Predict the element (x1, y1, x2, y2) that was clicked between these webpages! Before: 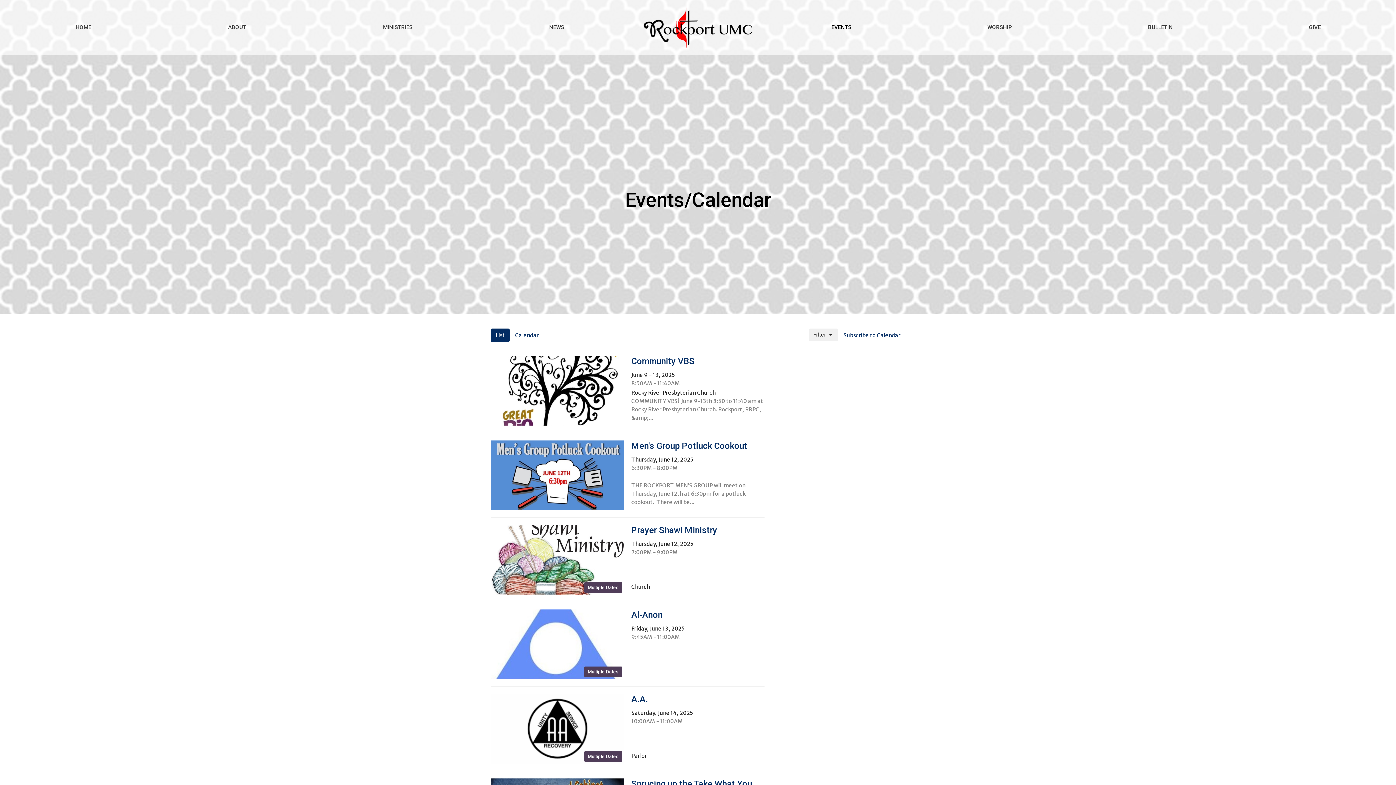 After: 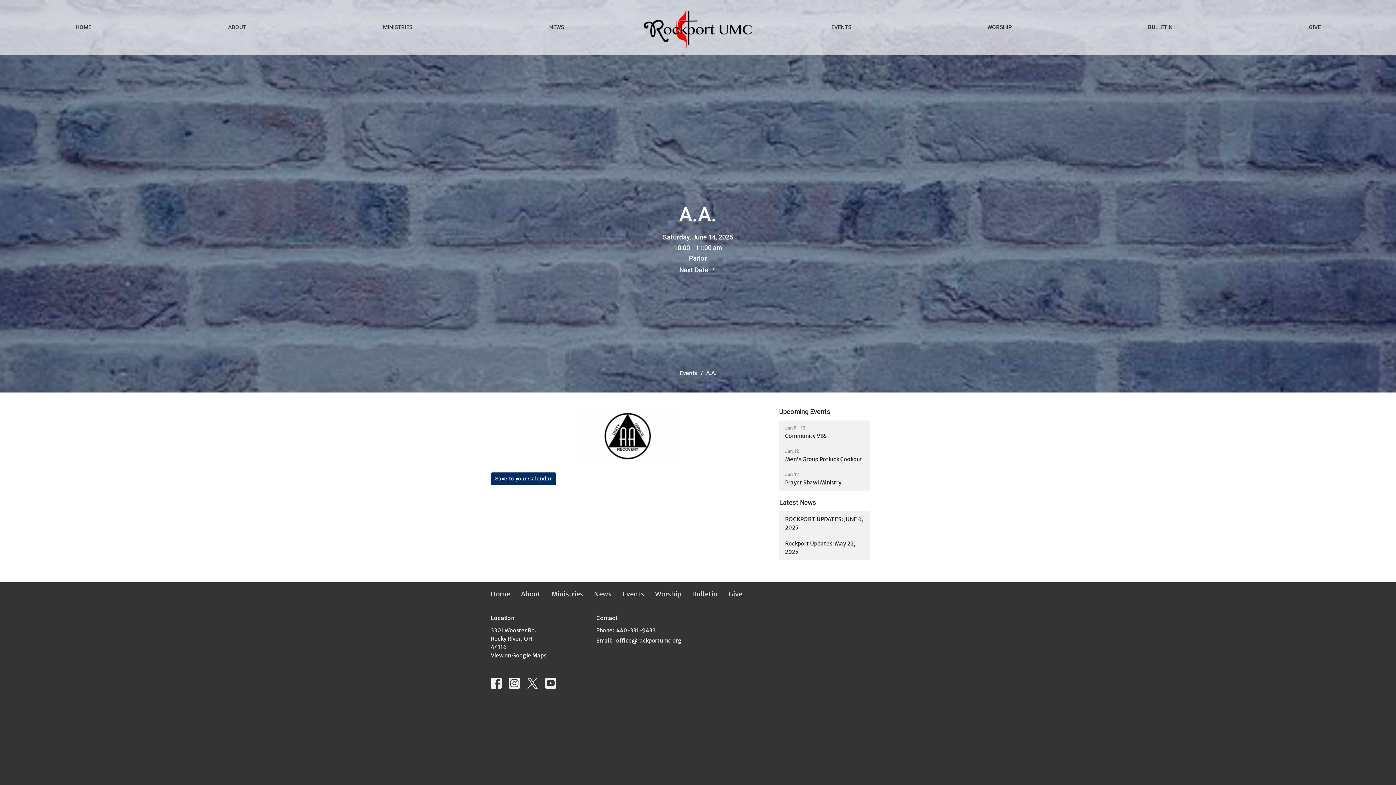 Action: bbox: (487, 694, 768, 763) label: Multiple Dates
A.A.
Saturday, June 14, 2025
10:00AM - 11:00AM
Parlor